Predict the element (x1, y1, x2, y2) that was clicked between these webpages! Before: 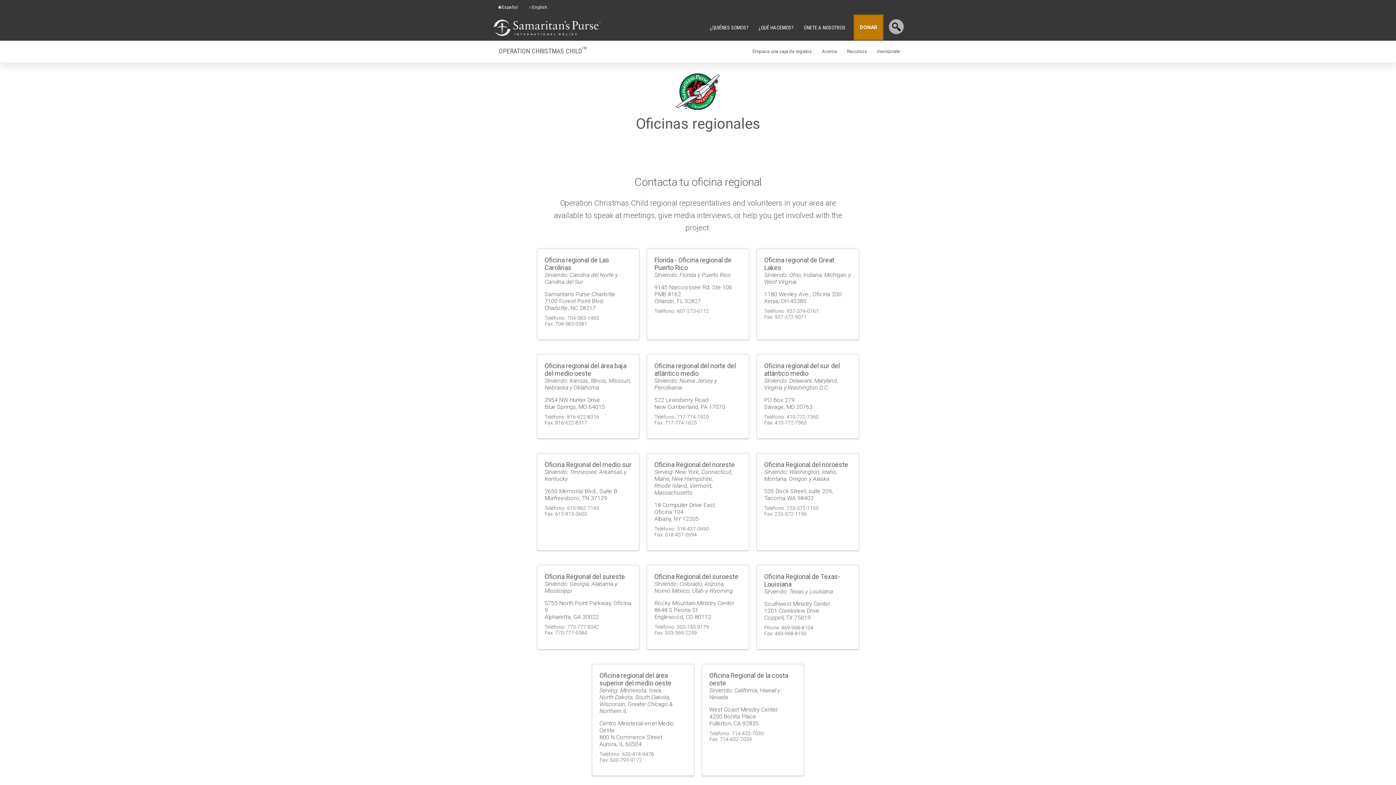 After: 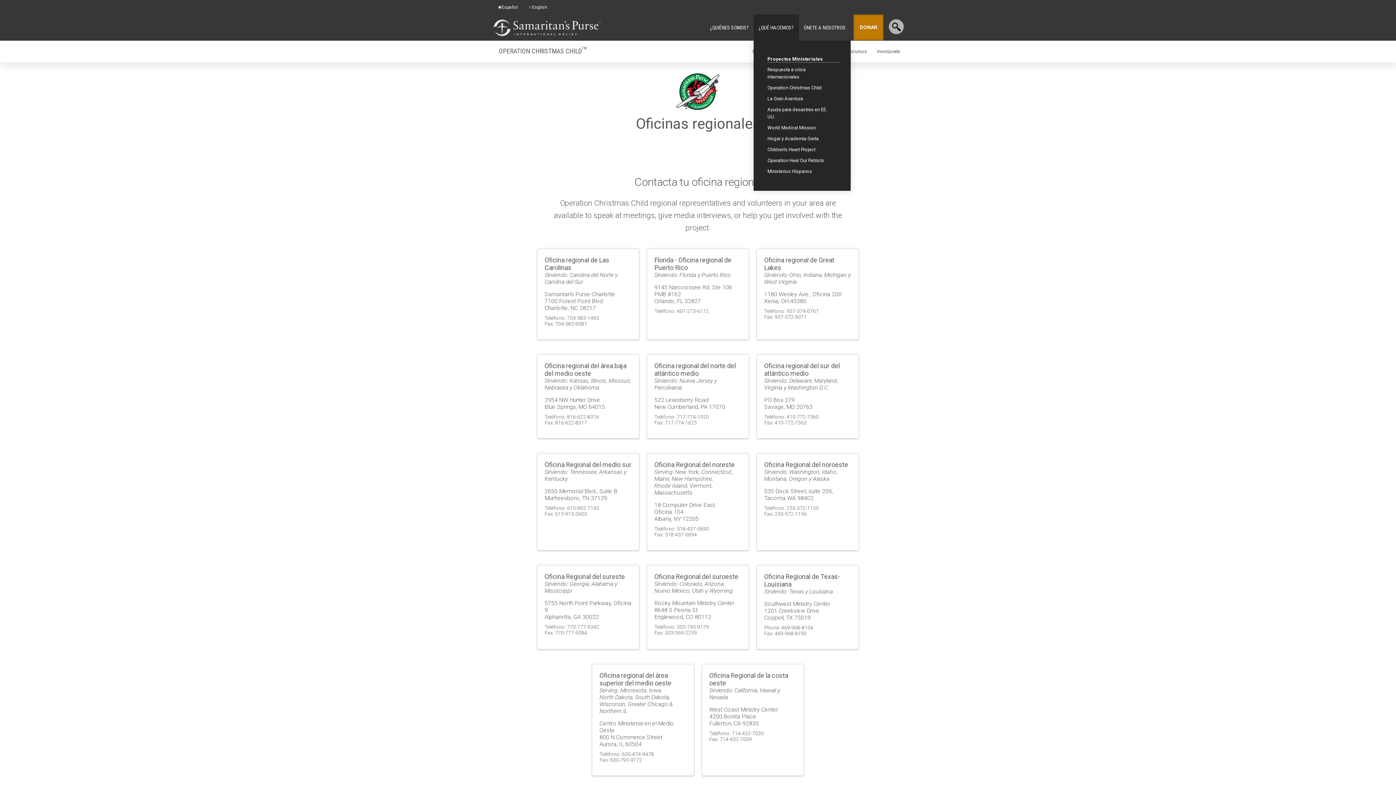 Action: label: ¿QUÉ HACEMOS? bbox: (753, 14, 798, 40)